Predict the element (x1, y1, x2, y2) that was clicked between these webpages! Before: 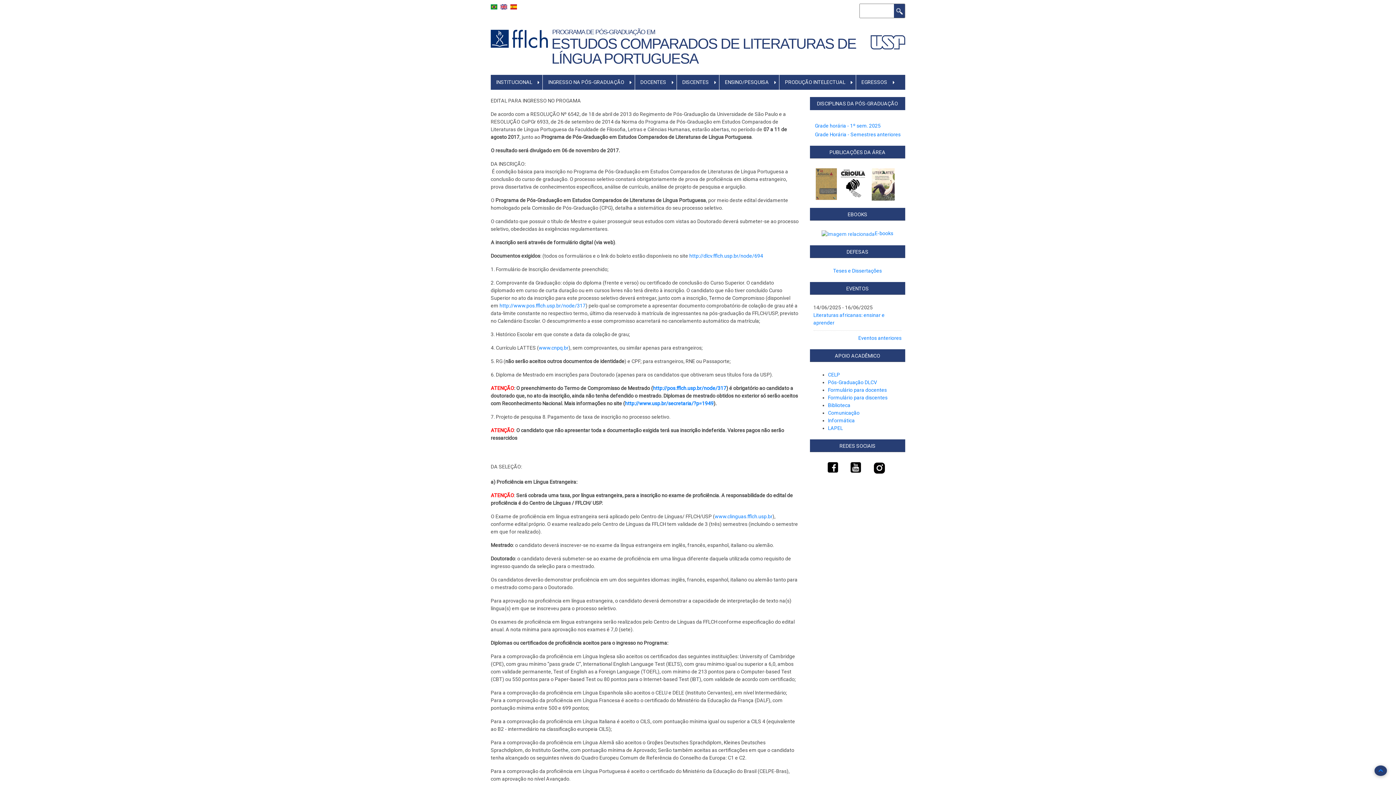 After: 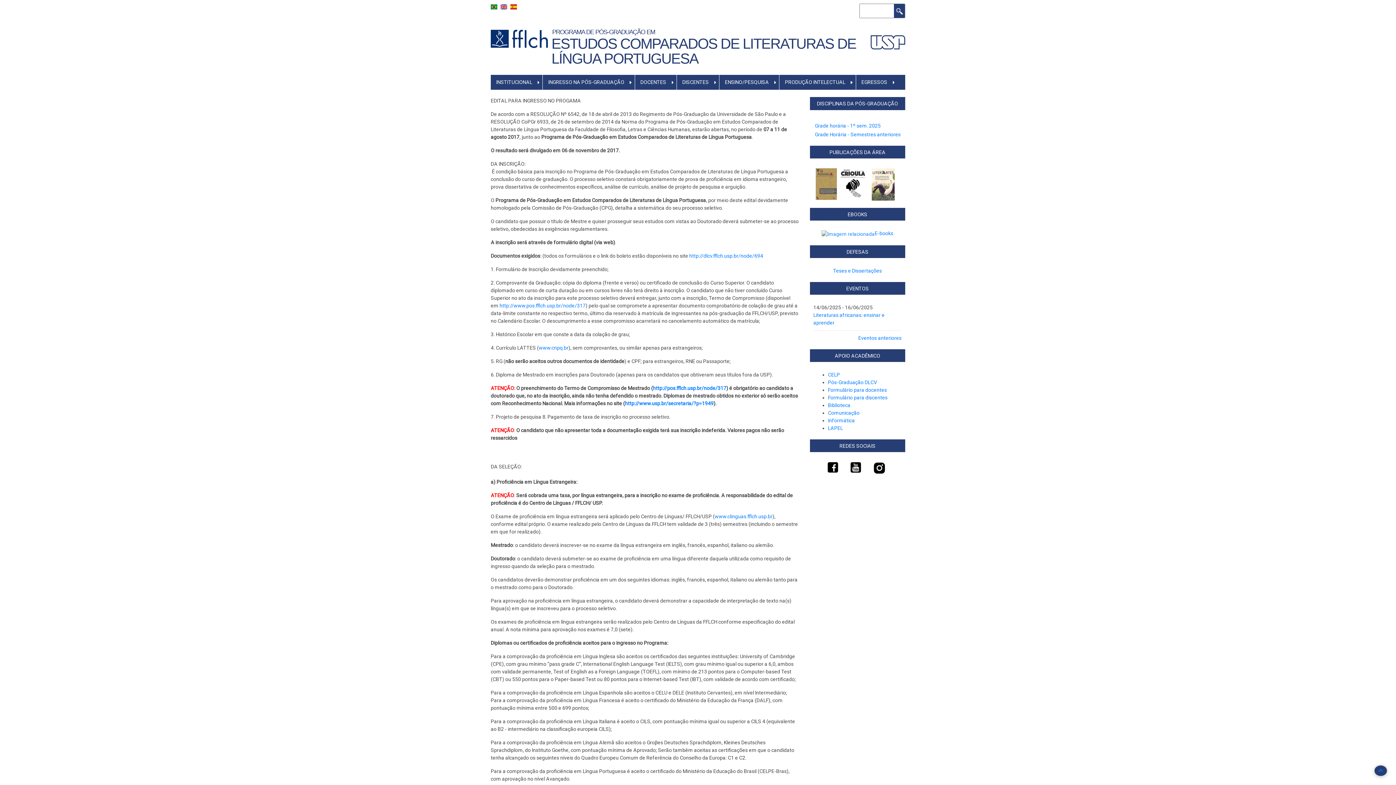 Action: label: EGRESSOS bbox: (856, 74, 892, 89)